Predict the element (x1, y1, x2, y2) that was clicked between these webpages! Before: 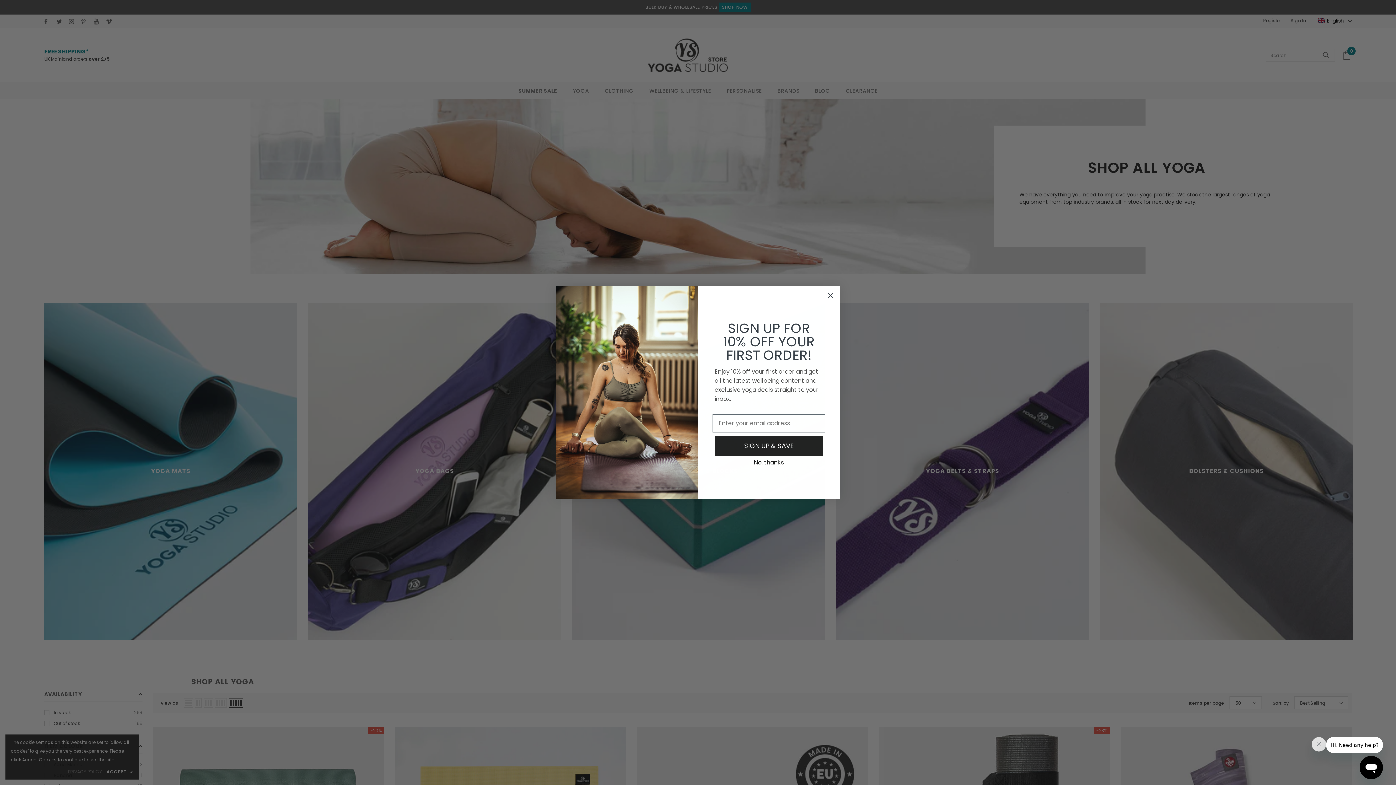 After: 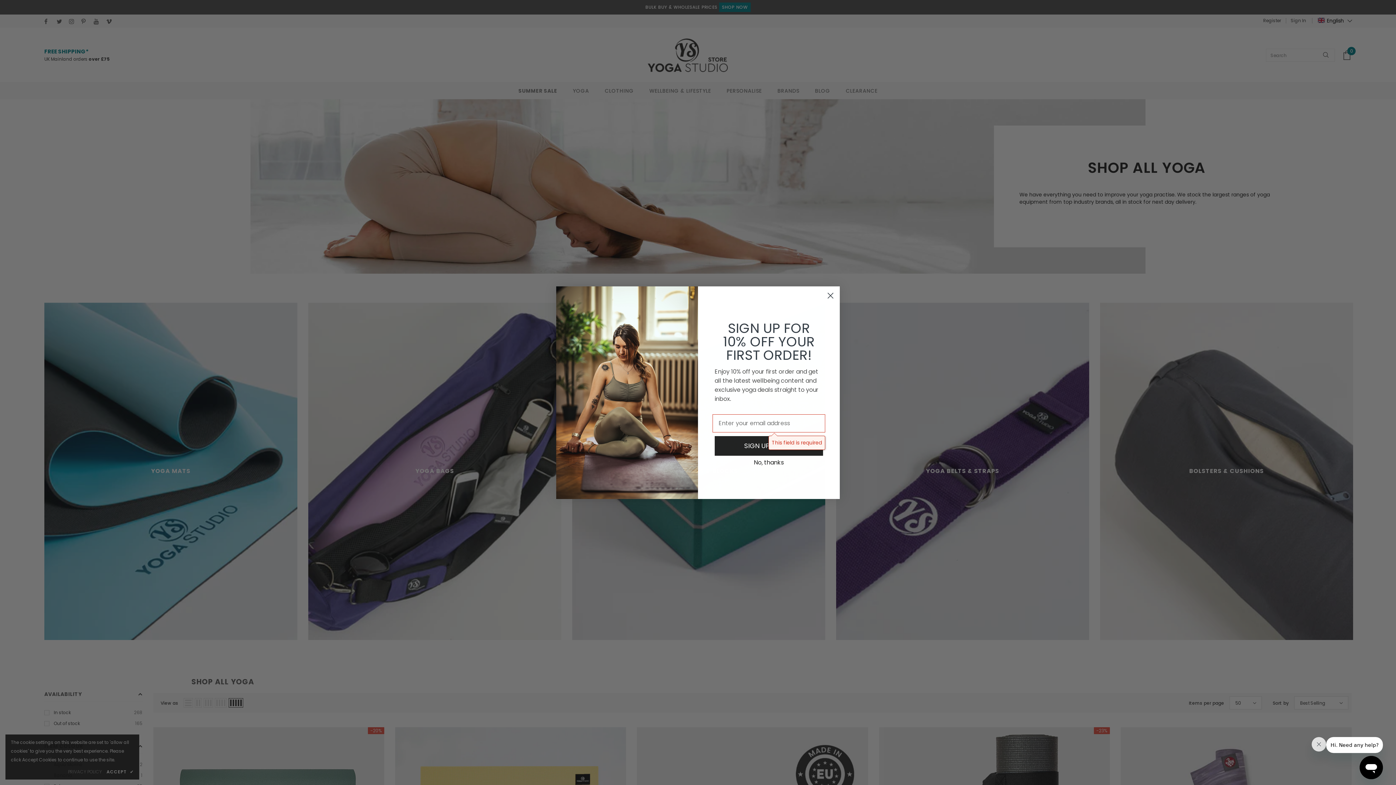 Action: label: SIGN UP & SAVE bbox: (714, 436, 823, 455)